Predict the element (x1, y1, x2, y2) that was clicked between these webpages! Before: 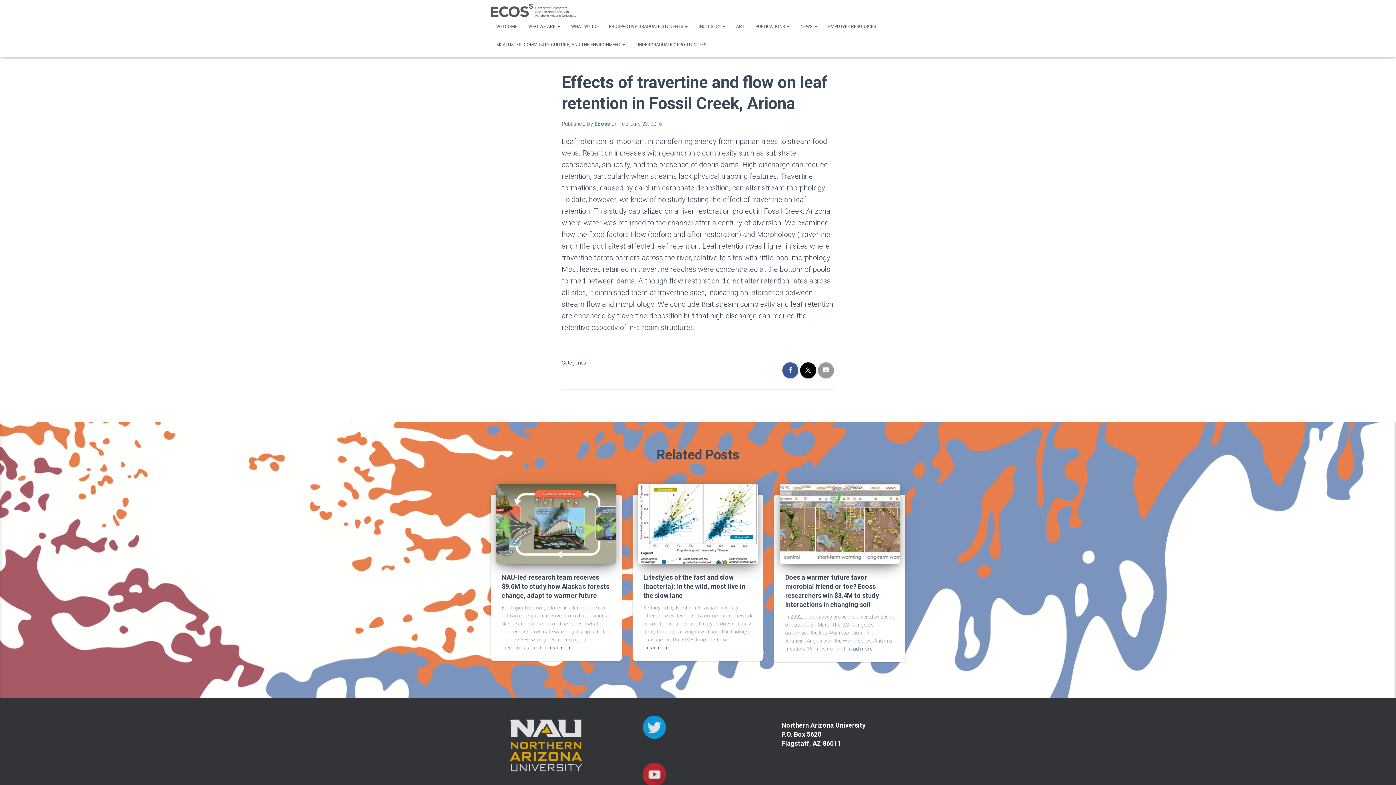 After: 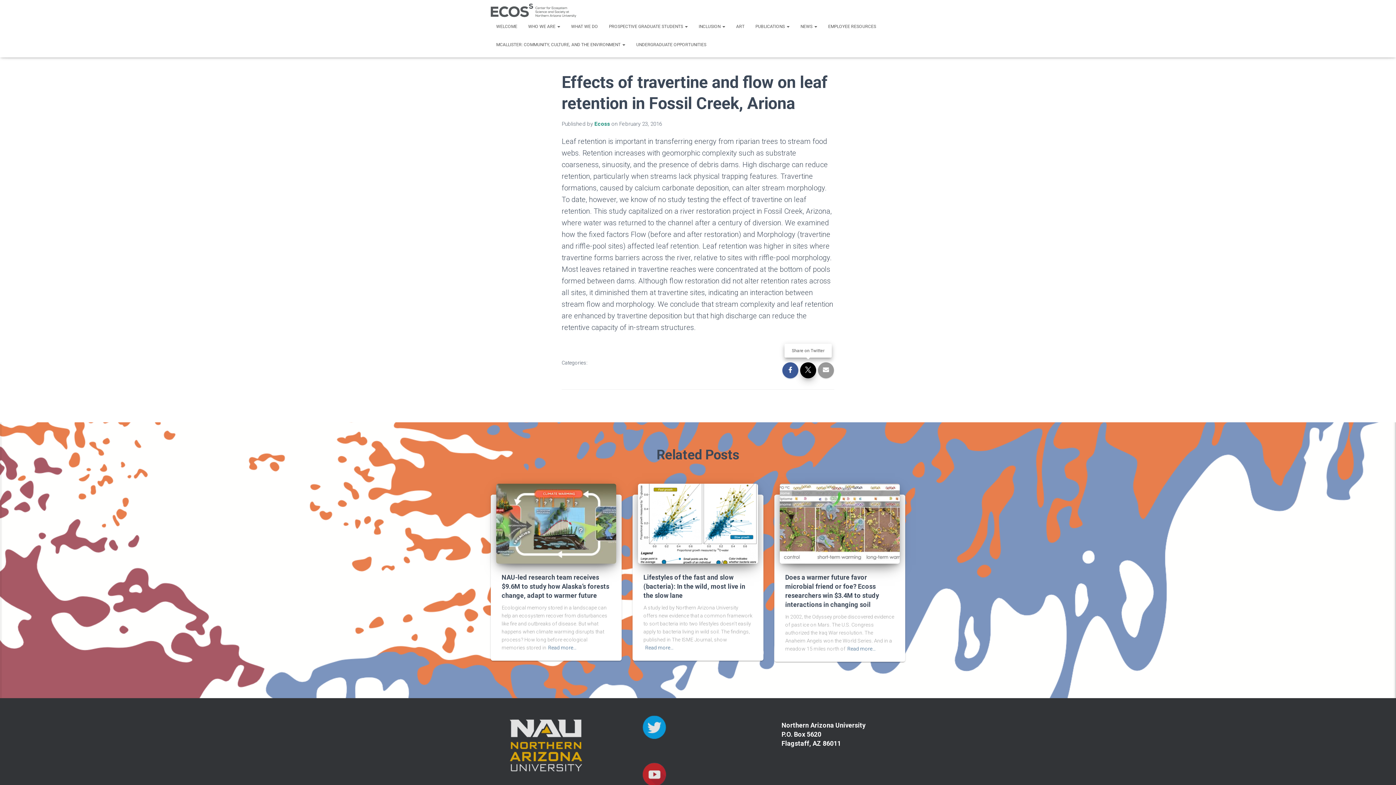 Action: bbox: (800, 362, 816, 378)